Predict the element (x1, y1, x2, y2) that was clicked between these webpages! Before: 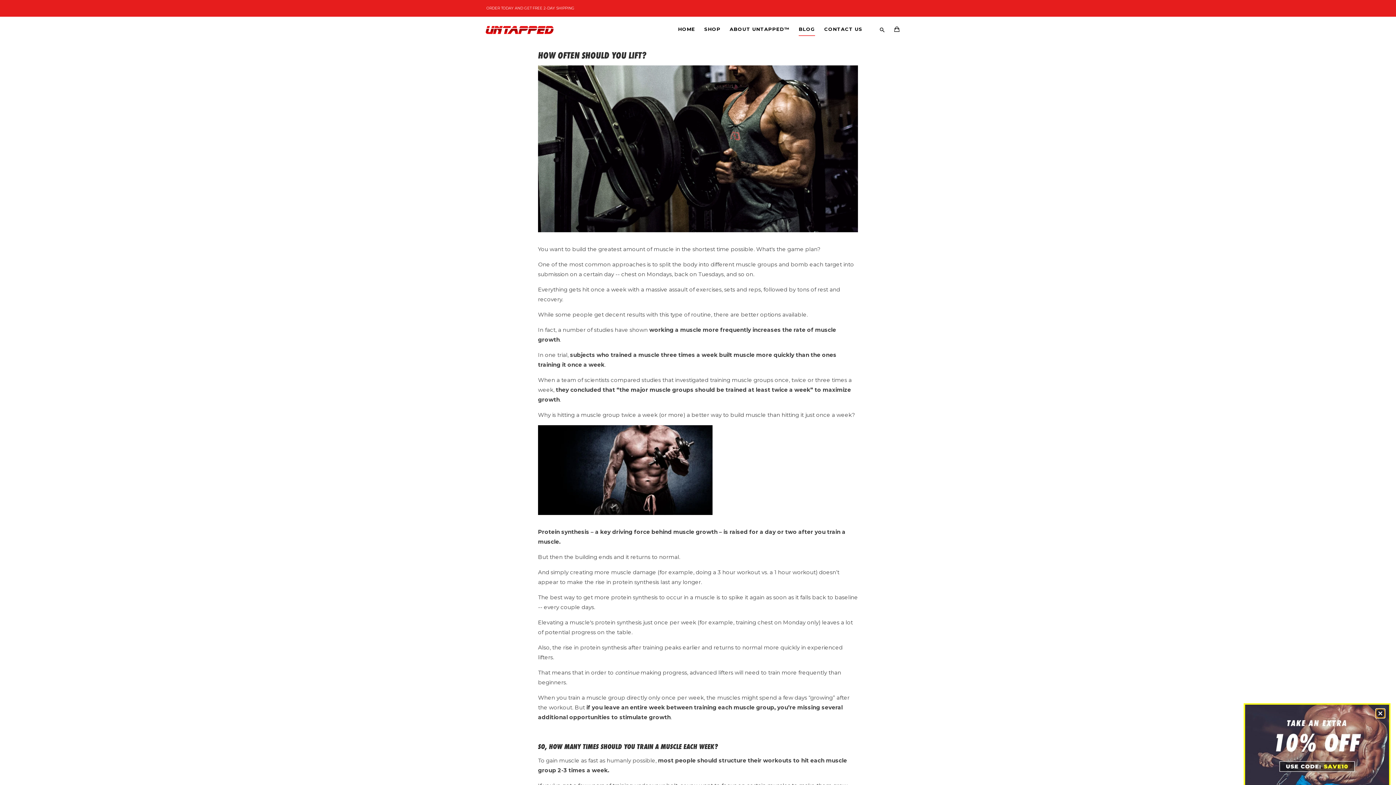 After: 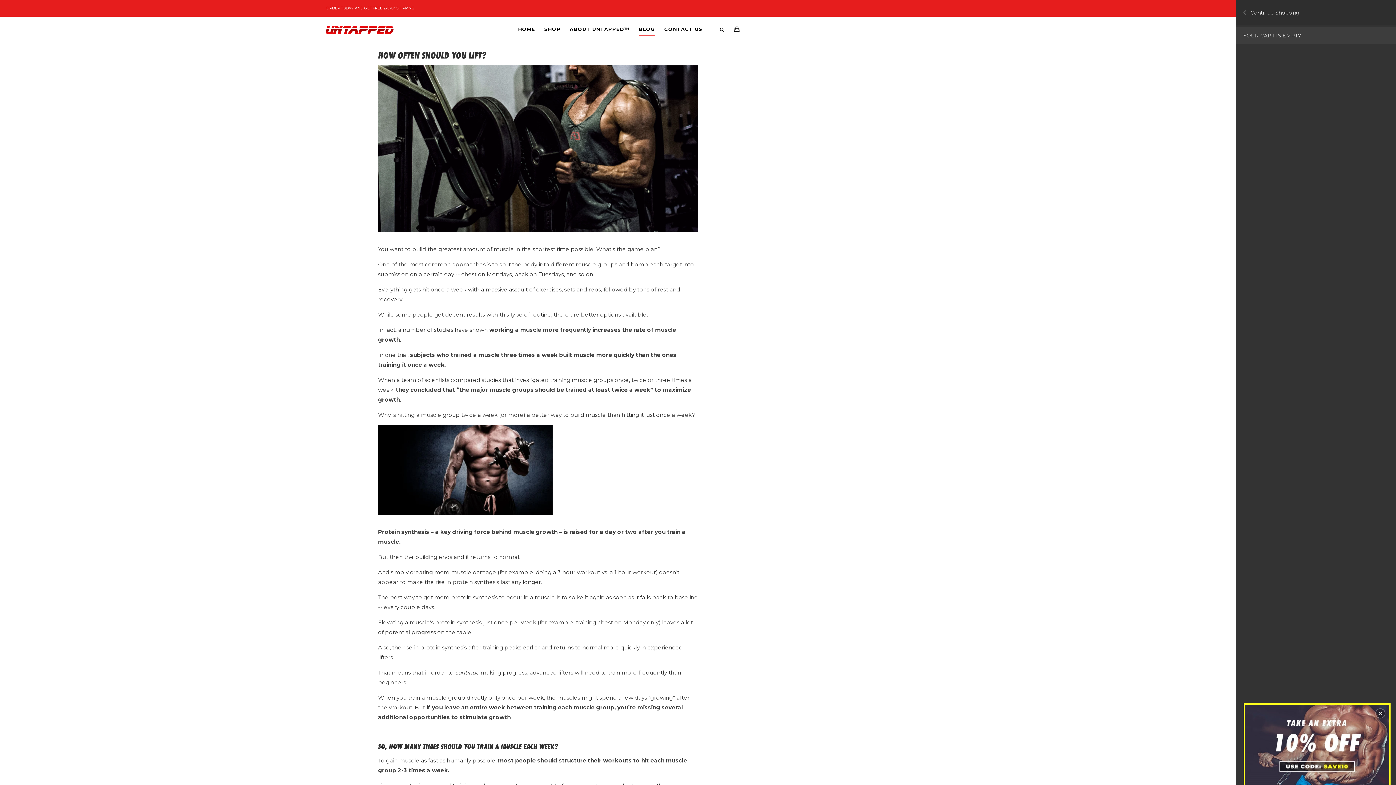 Action: bbox: (888, 22, 906, 40)